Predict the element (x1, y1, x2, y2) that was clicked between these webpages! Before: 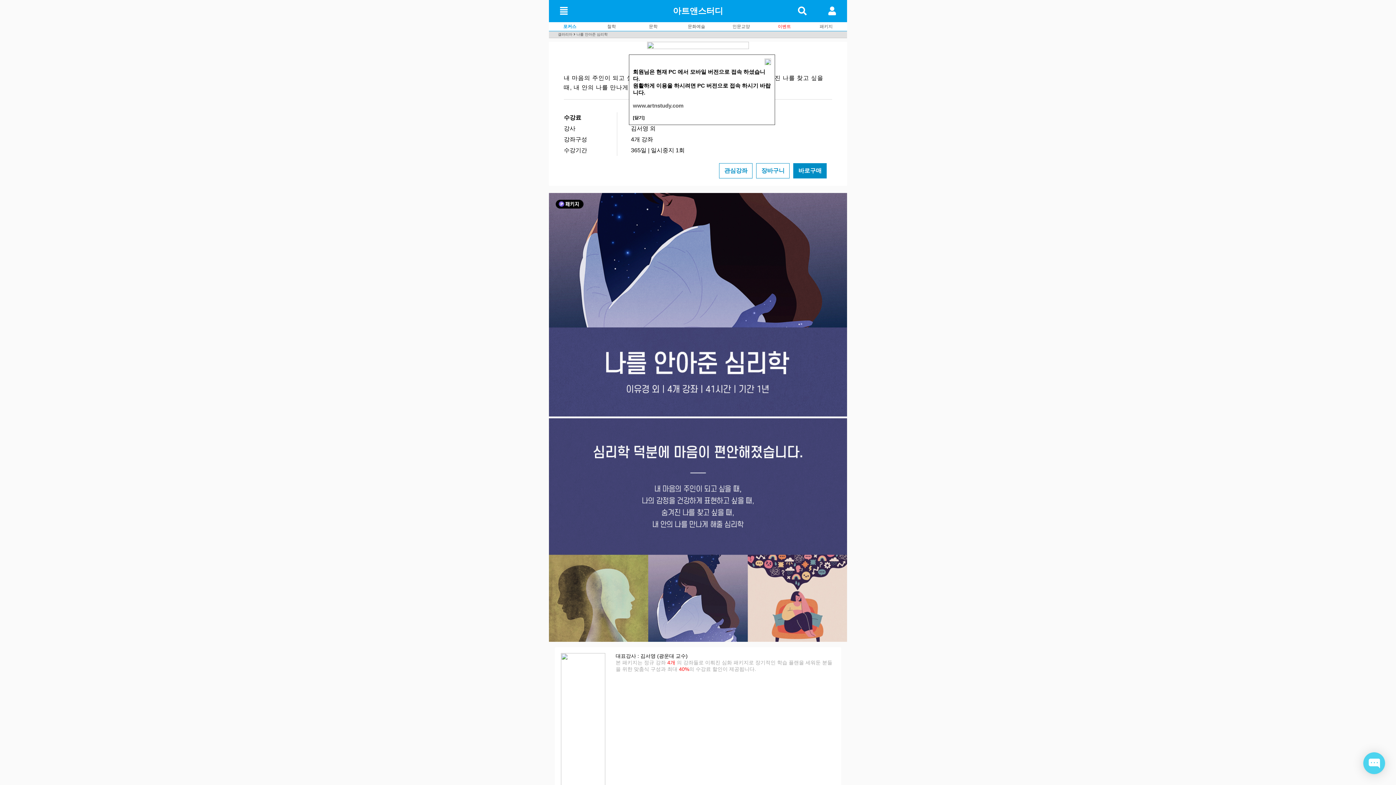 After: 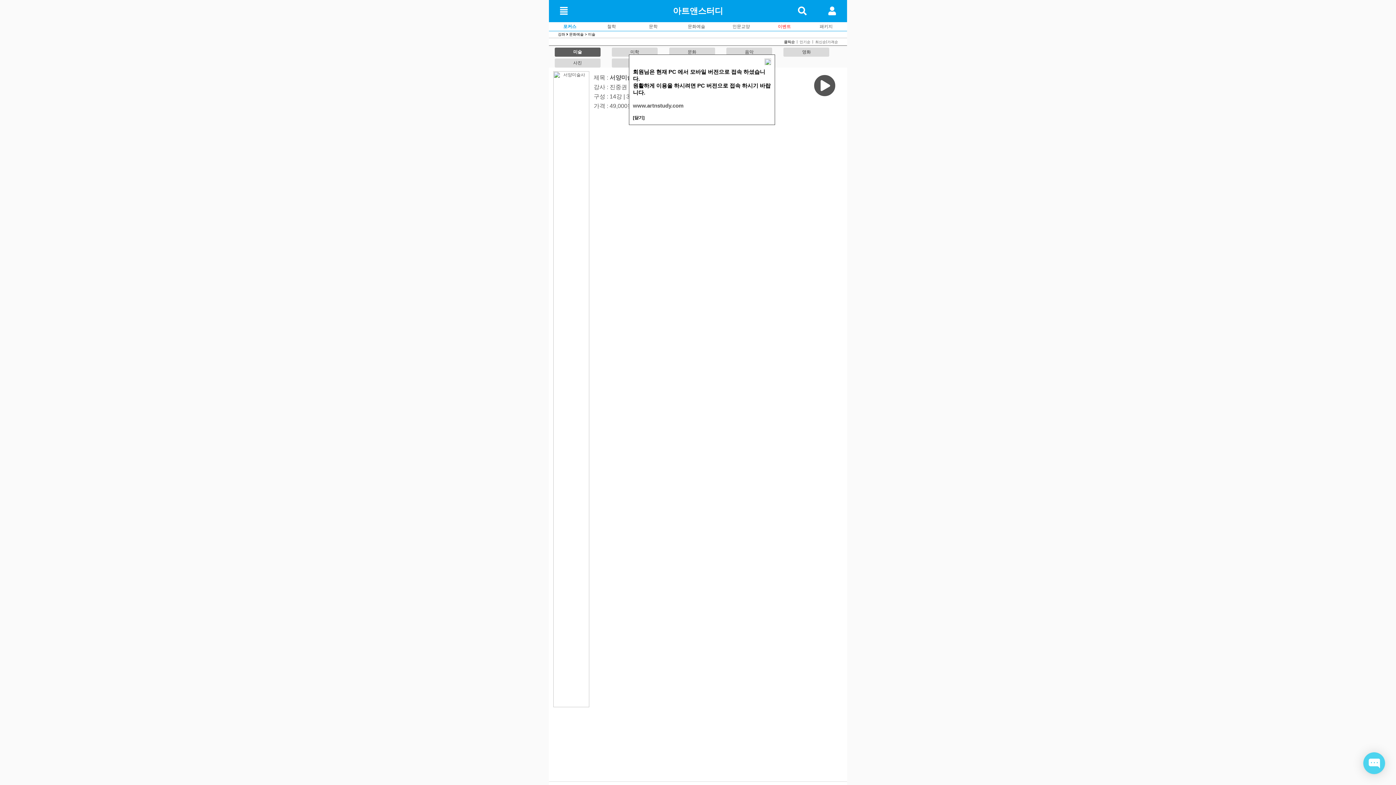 Action: bbox: (687, 24, 705, 29) label: 문화예술